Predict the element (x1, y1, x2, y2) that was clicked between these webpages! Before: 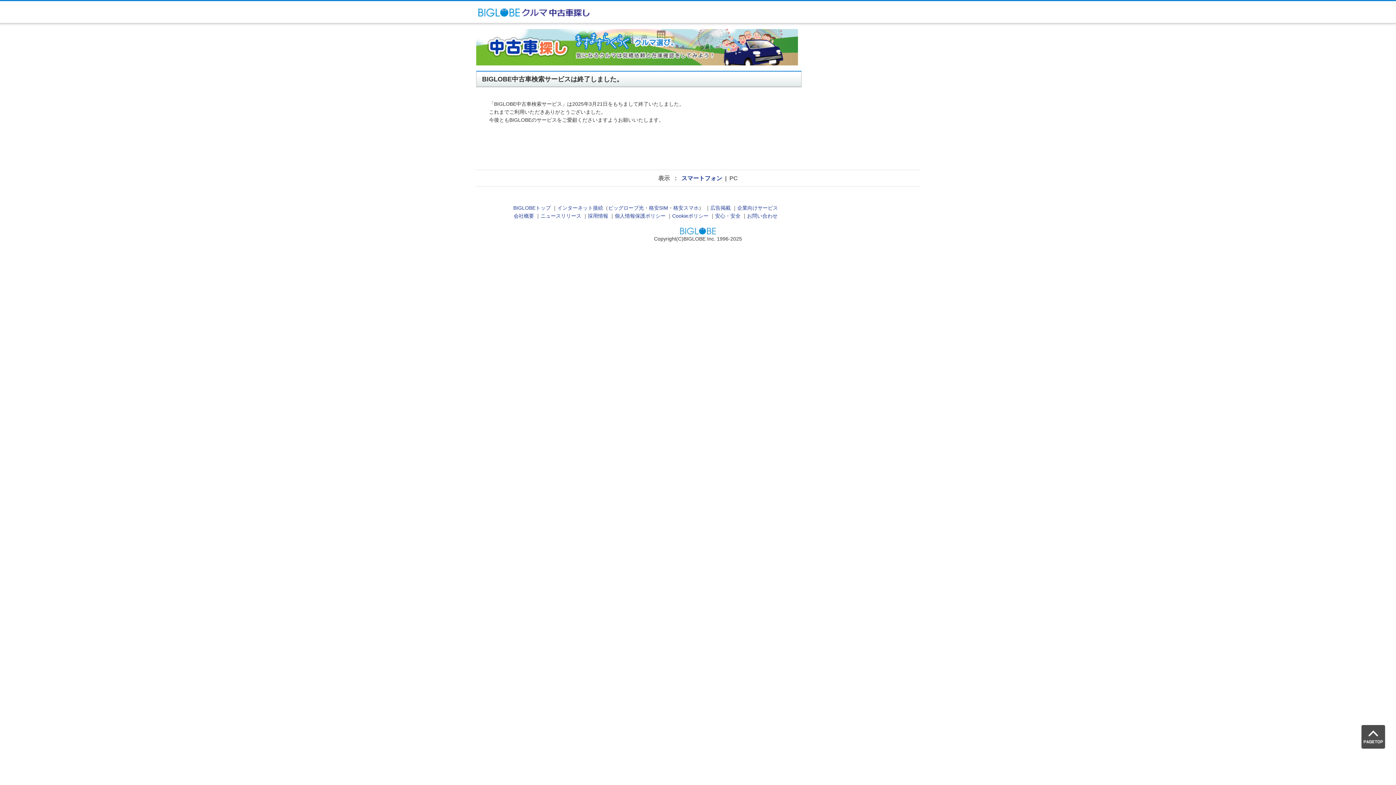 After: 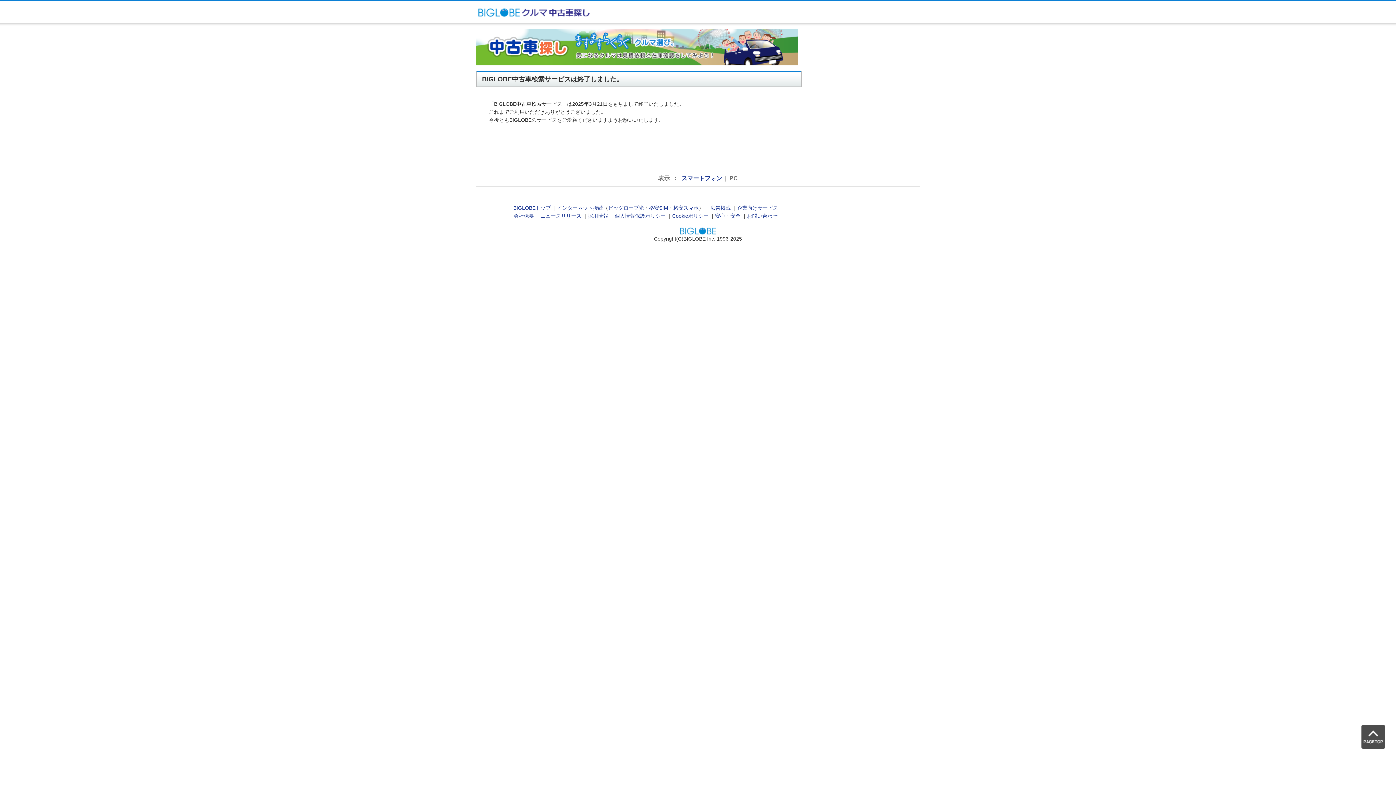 Action: label: スマートフォン bbox: (681, 175, 722, 181)